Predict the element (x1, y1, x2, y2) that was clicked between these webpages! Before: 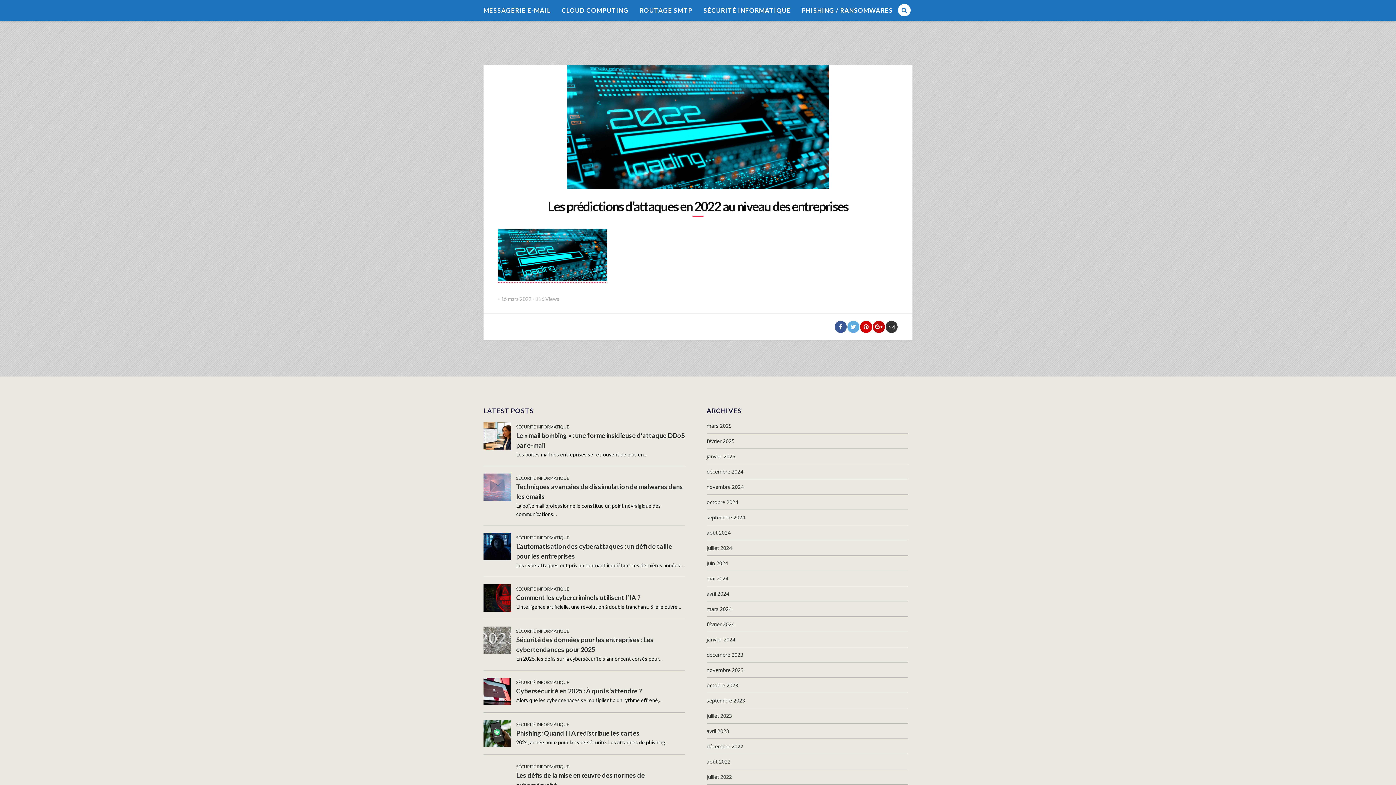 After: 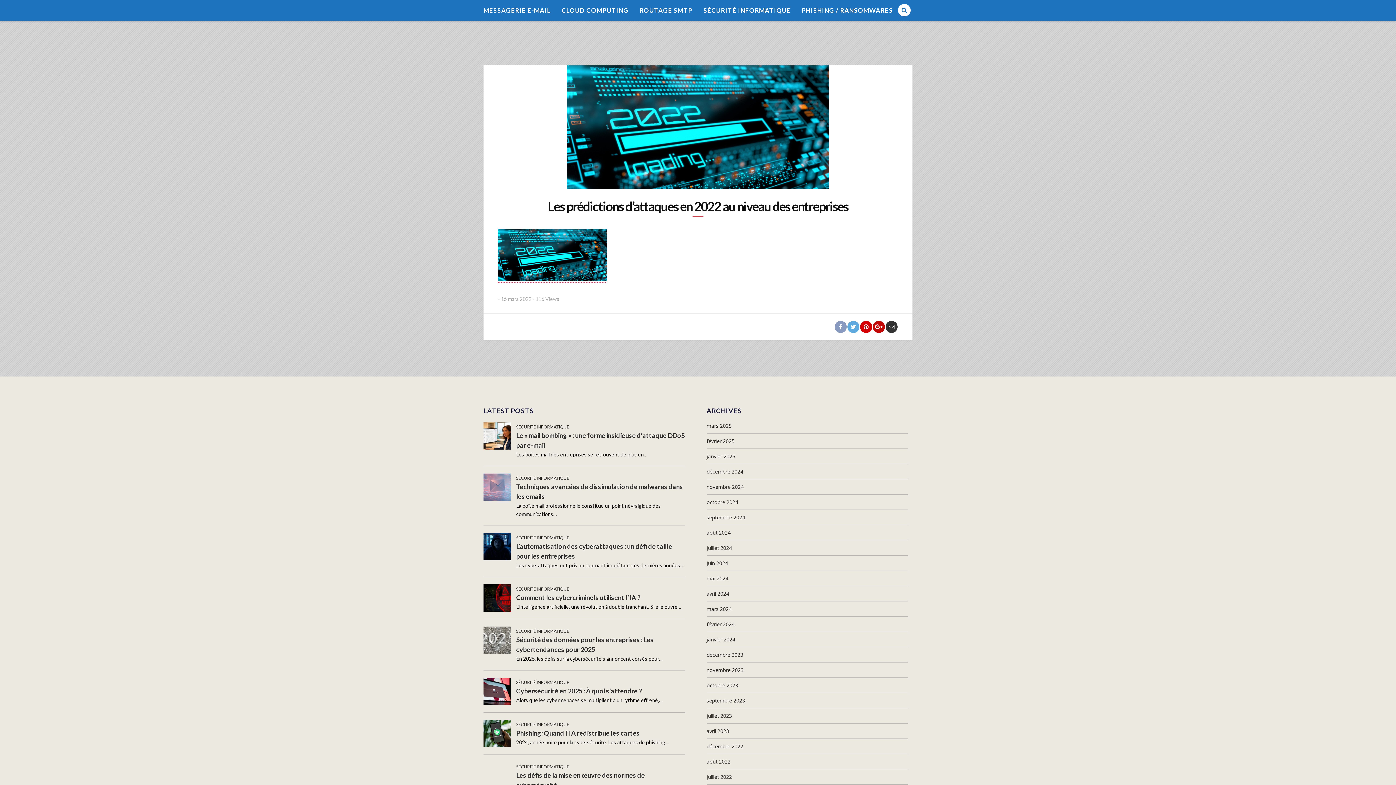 Action: bbox: (834, 320, 847, 332)